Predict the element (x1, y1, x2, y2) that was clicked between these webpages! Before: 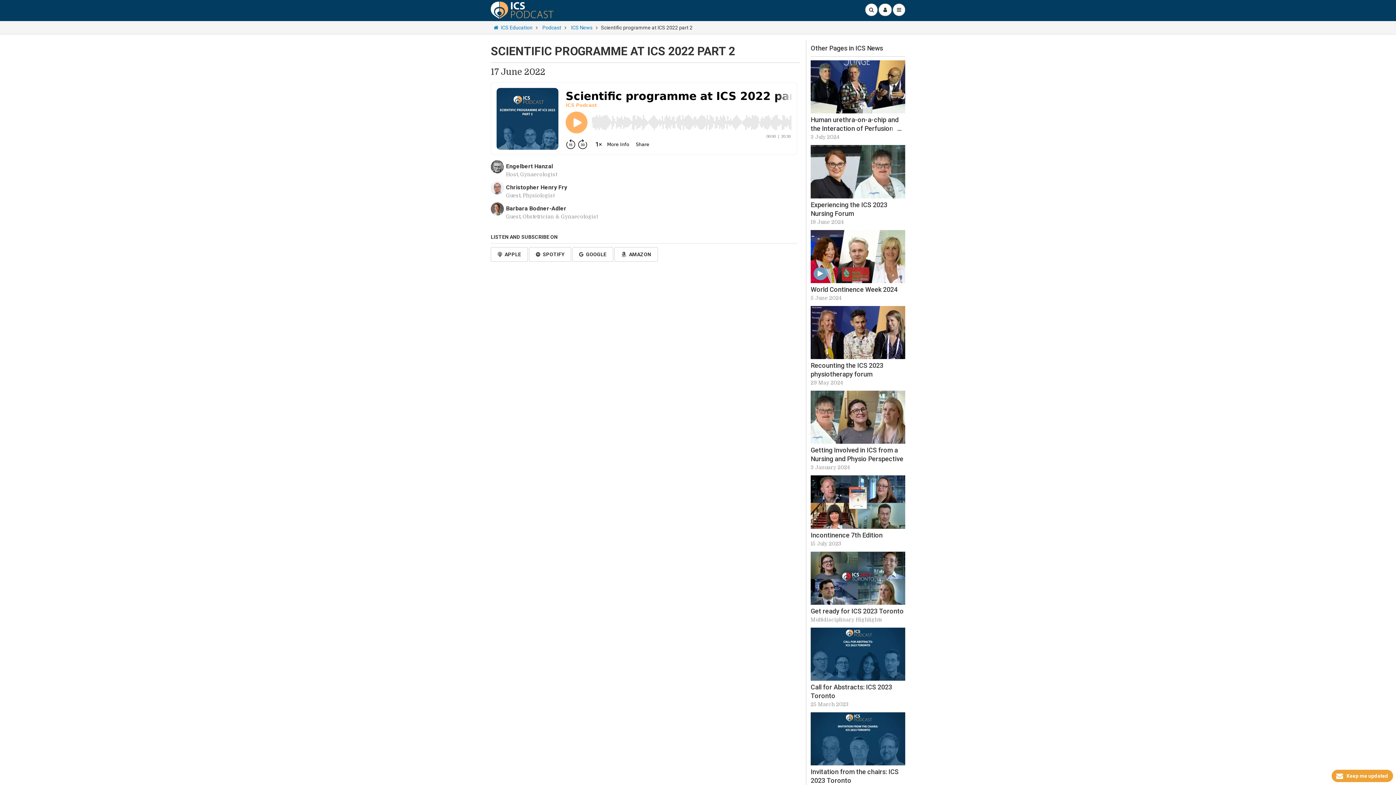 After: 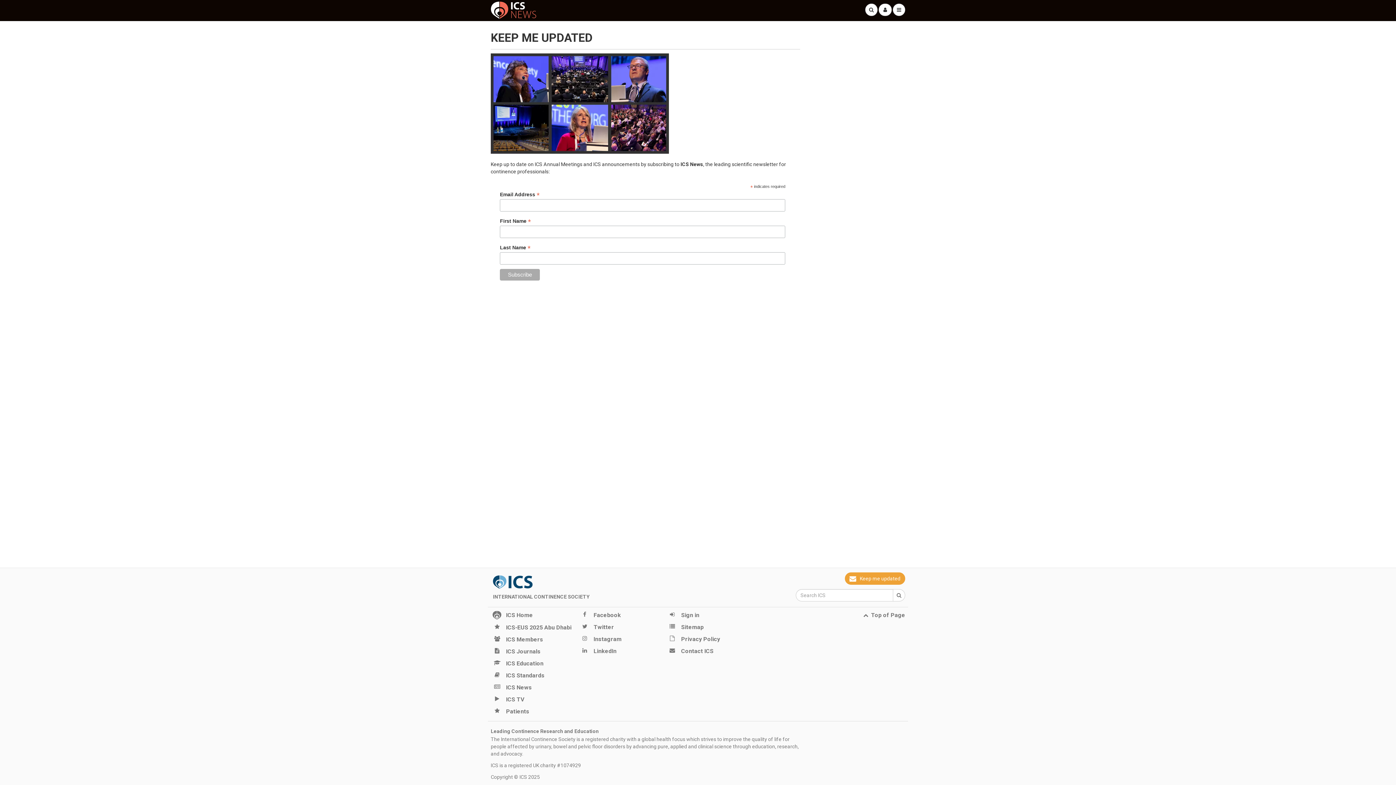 Action: bbox: (1330, 770, 1393, 782) label: Keep me updated